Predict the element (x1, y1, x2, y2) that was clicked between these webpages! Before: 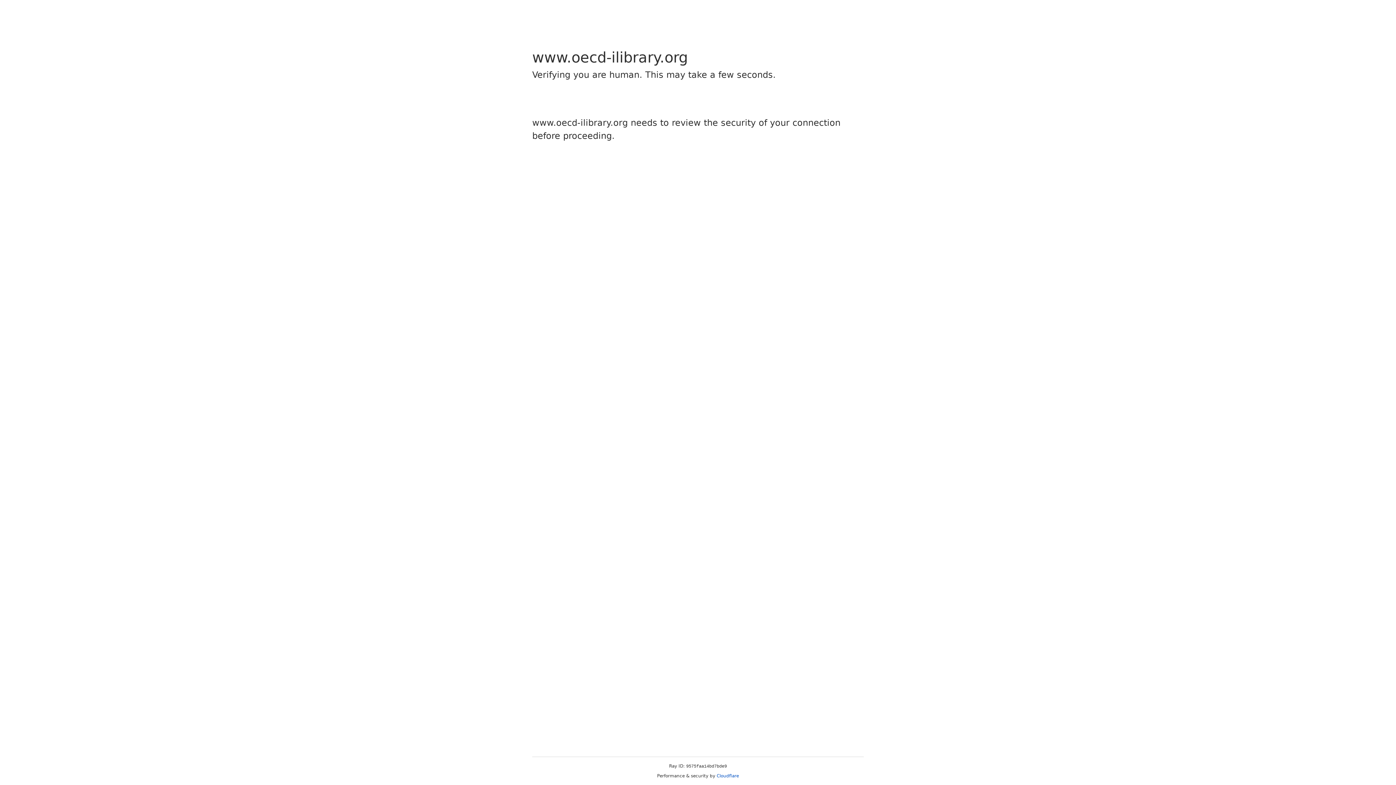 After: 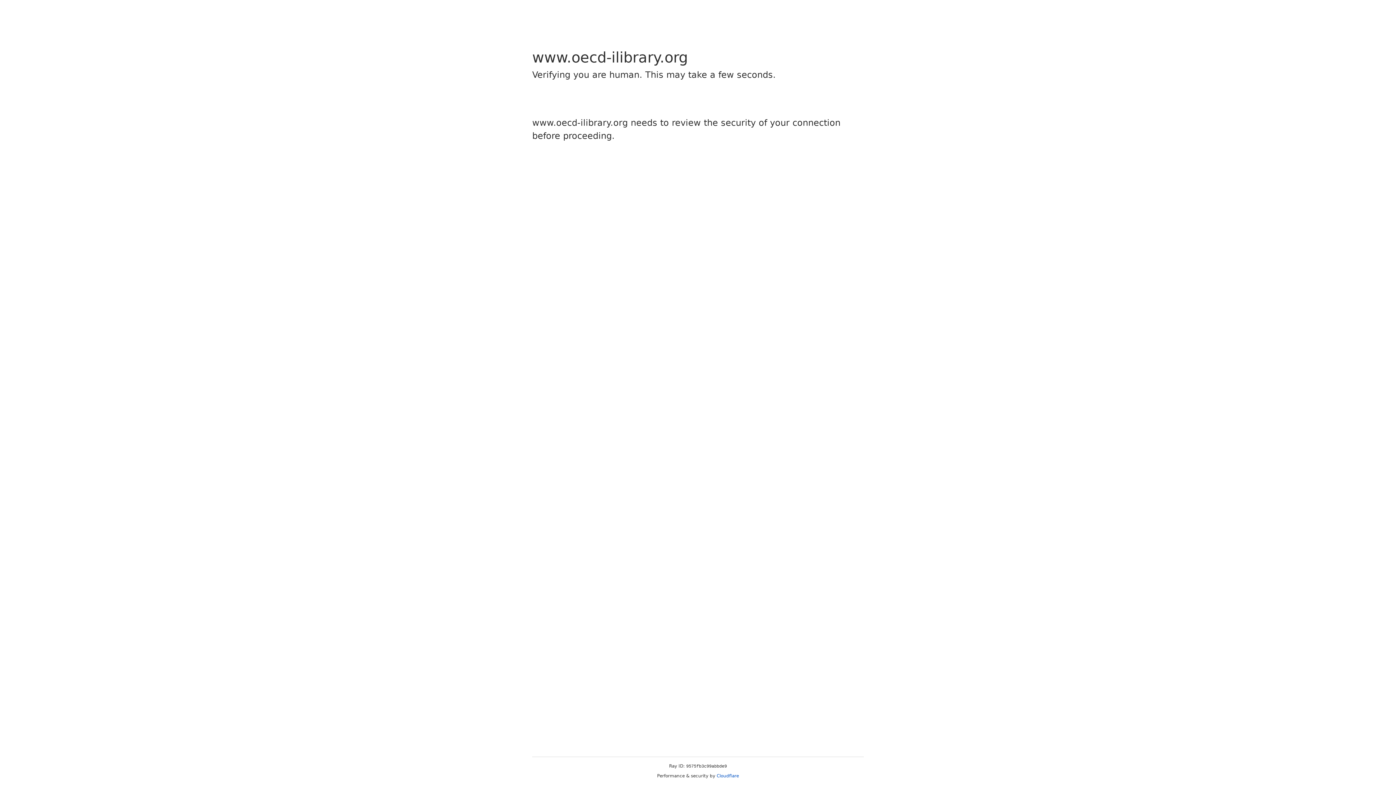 Action: bbox: (716, 773, 739, 778) label: Cloudflare